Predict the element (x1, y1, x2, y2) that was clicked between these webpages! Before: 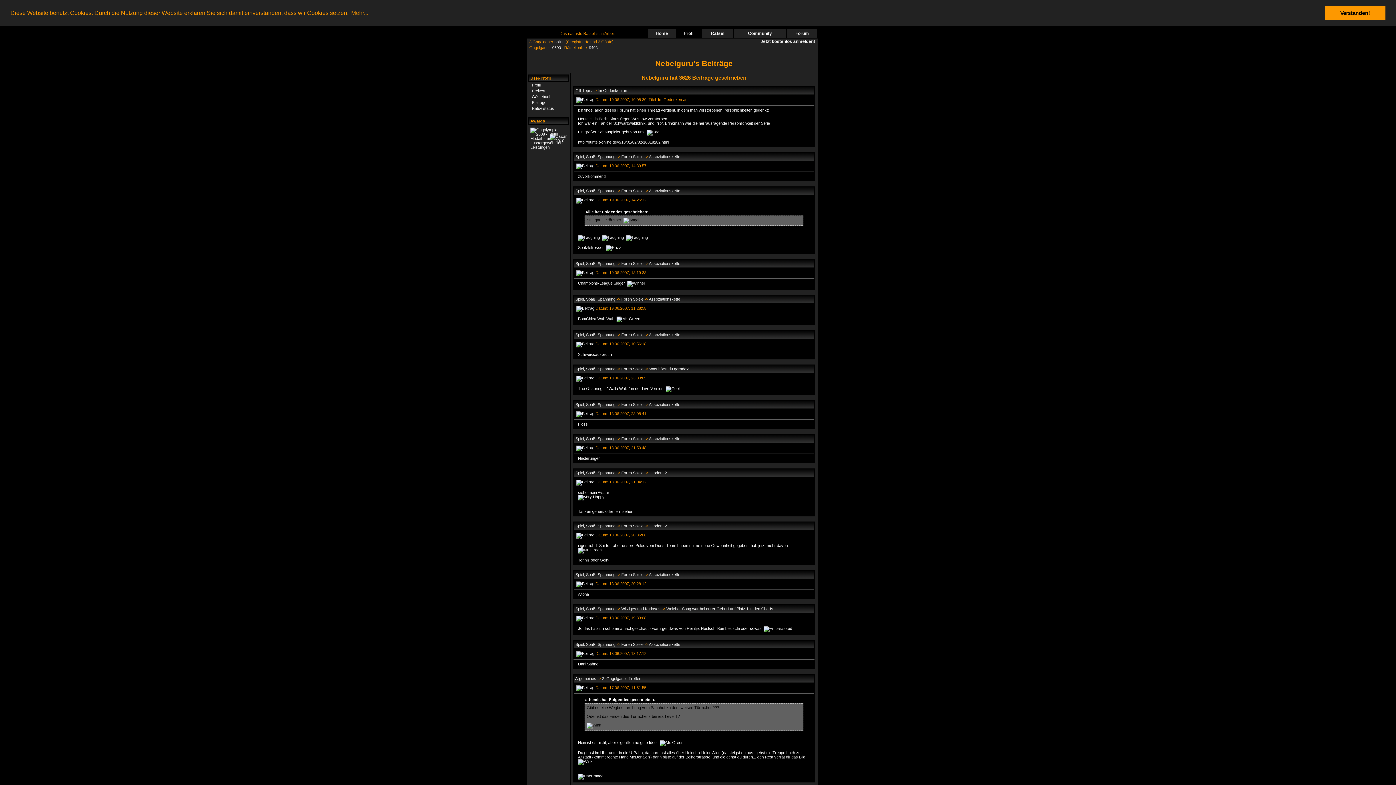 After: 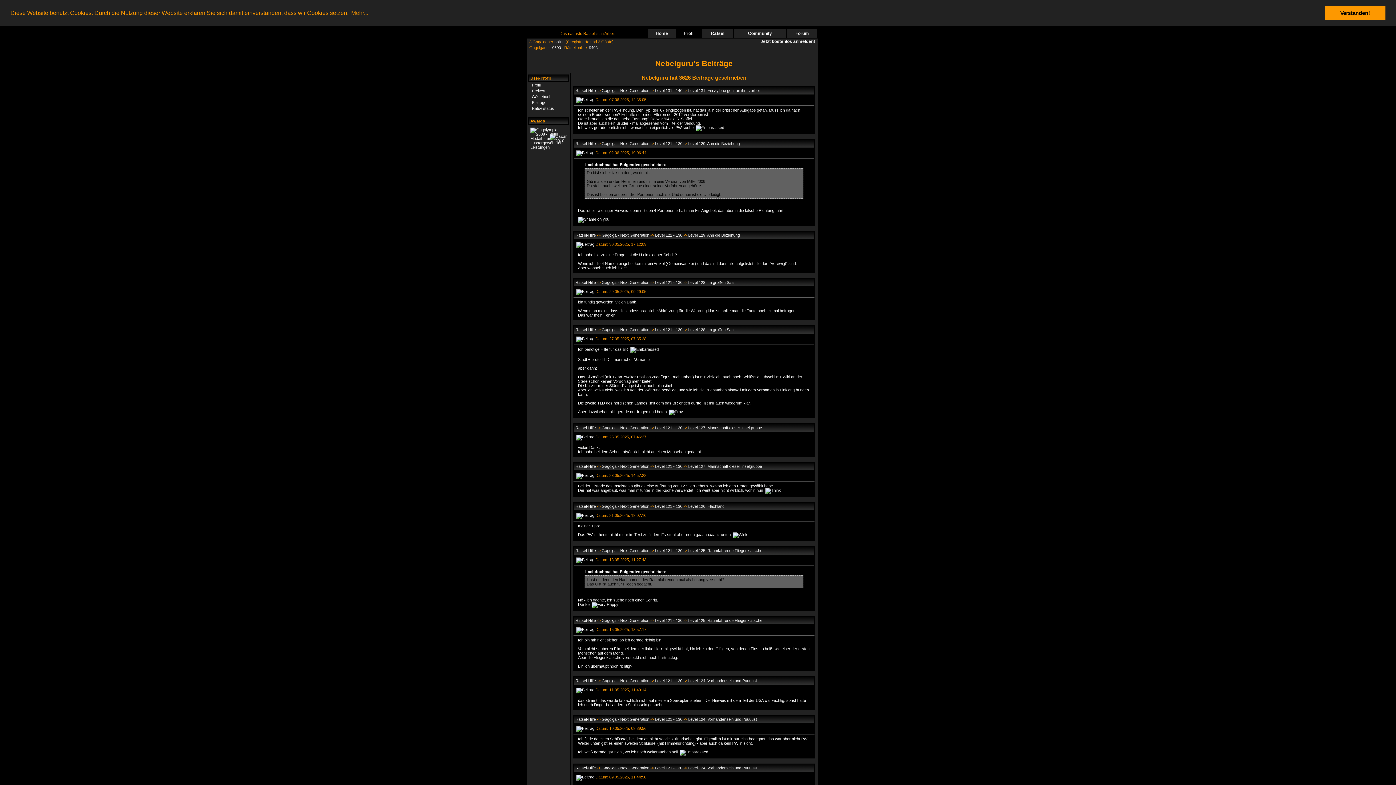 Action: label: Beiträge bbox: (532, 100, 546, 104)